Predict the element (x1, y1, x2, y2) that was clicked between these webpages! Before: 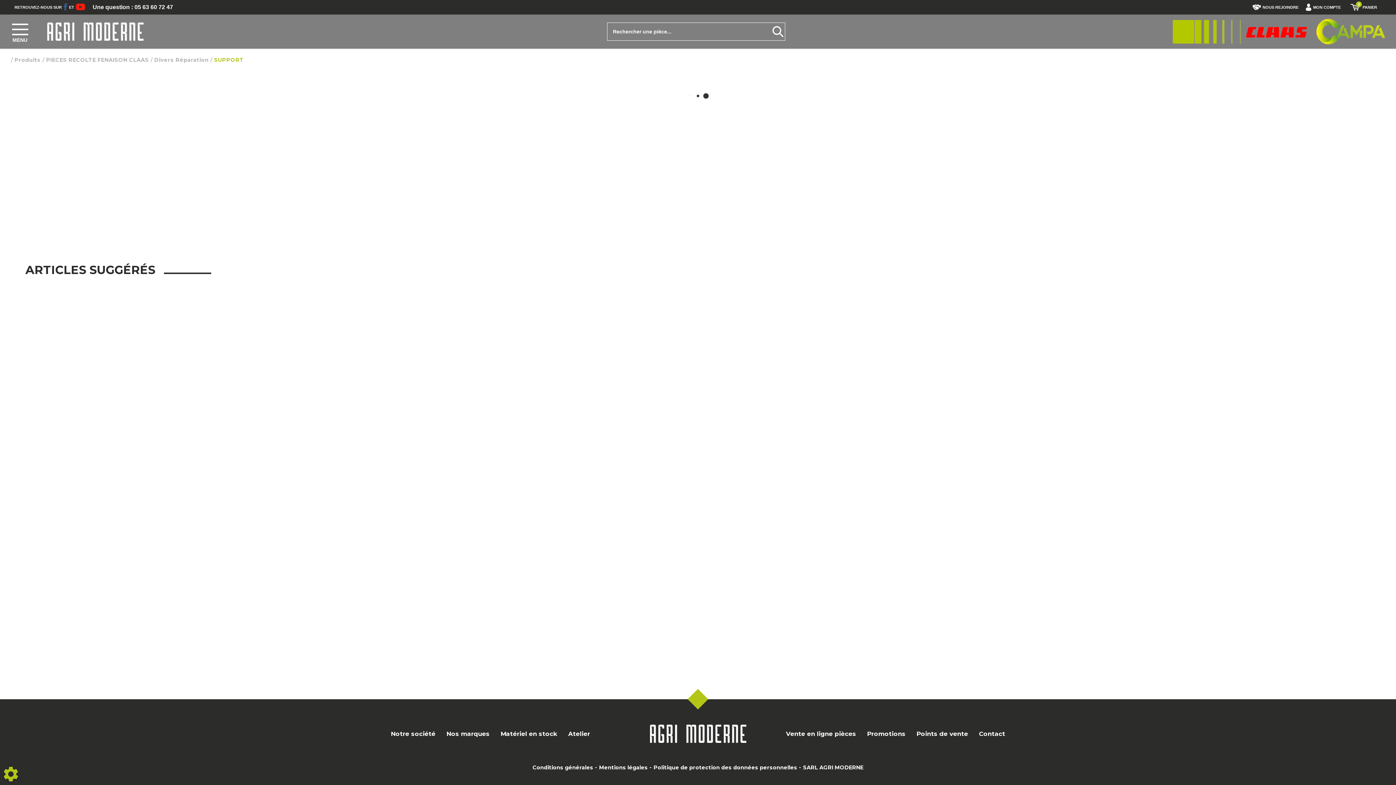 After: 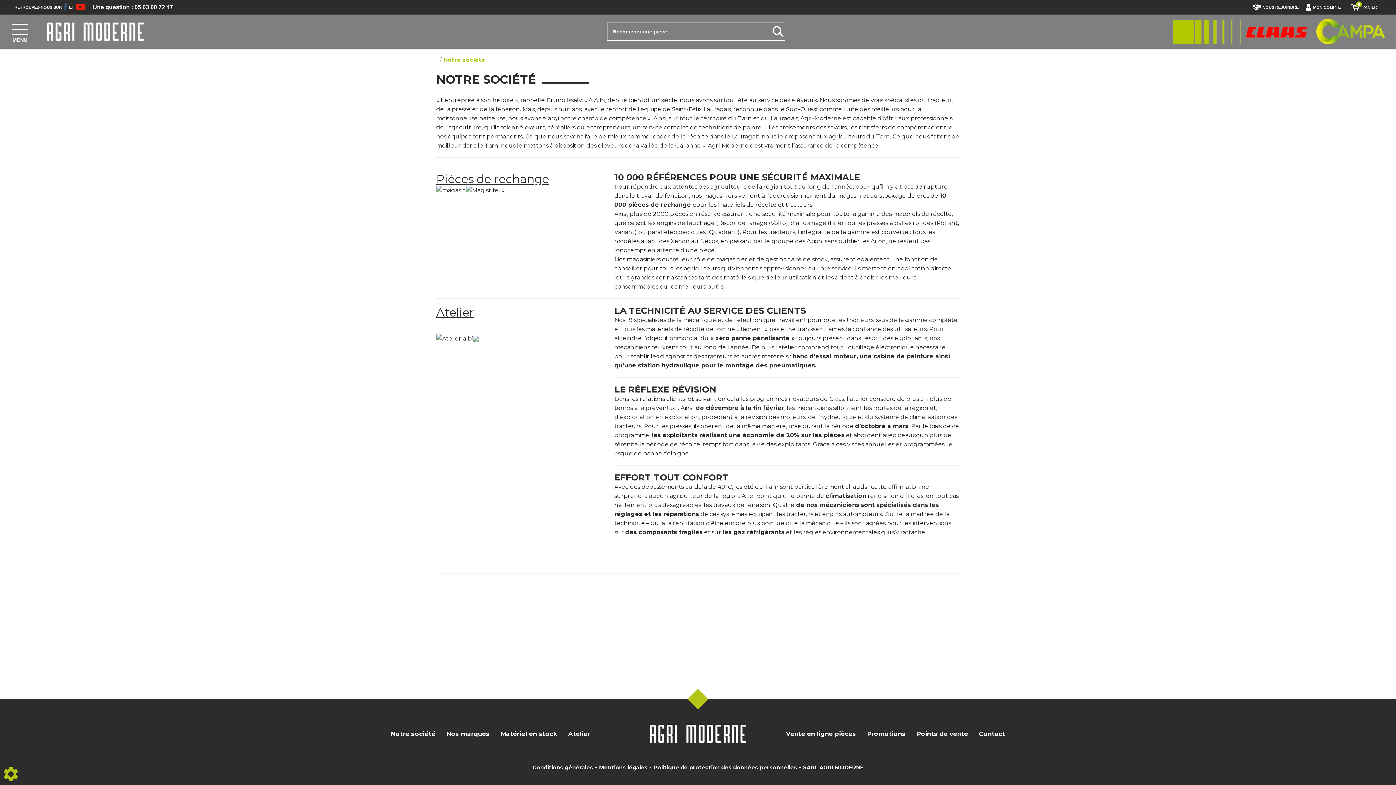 Action: label: SARL AGRI MODERNE bbox: (803, 765, 863, 770)